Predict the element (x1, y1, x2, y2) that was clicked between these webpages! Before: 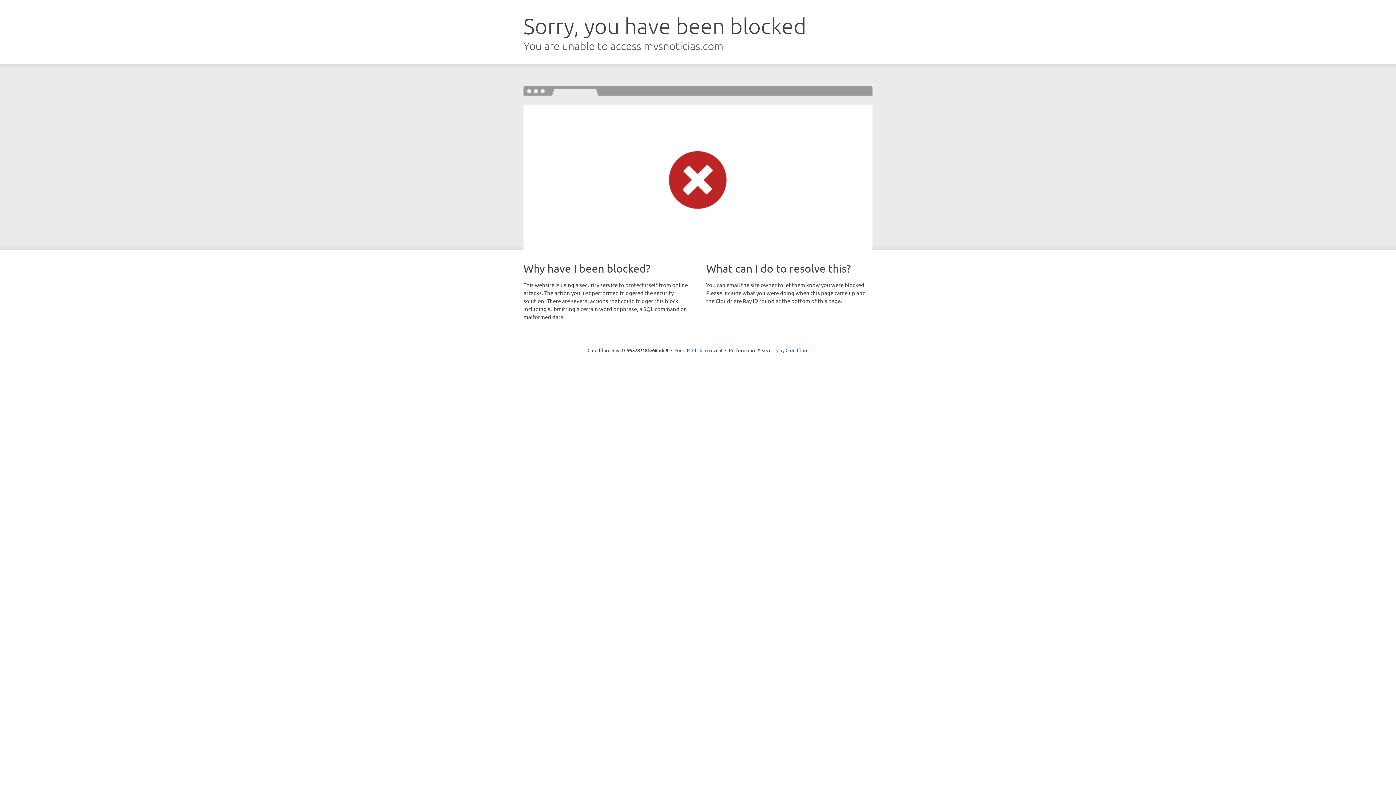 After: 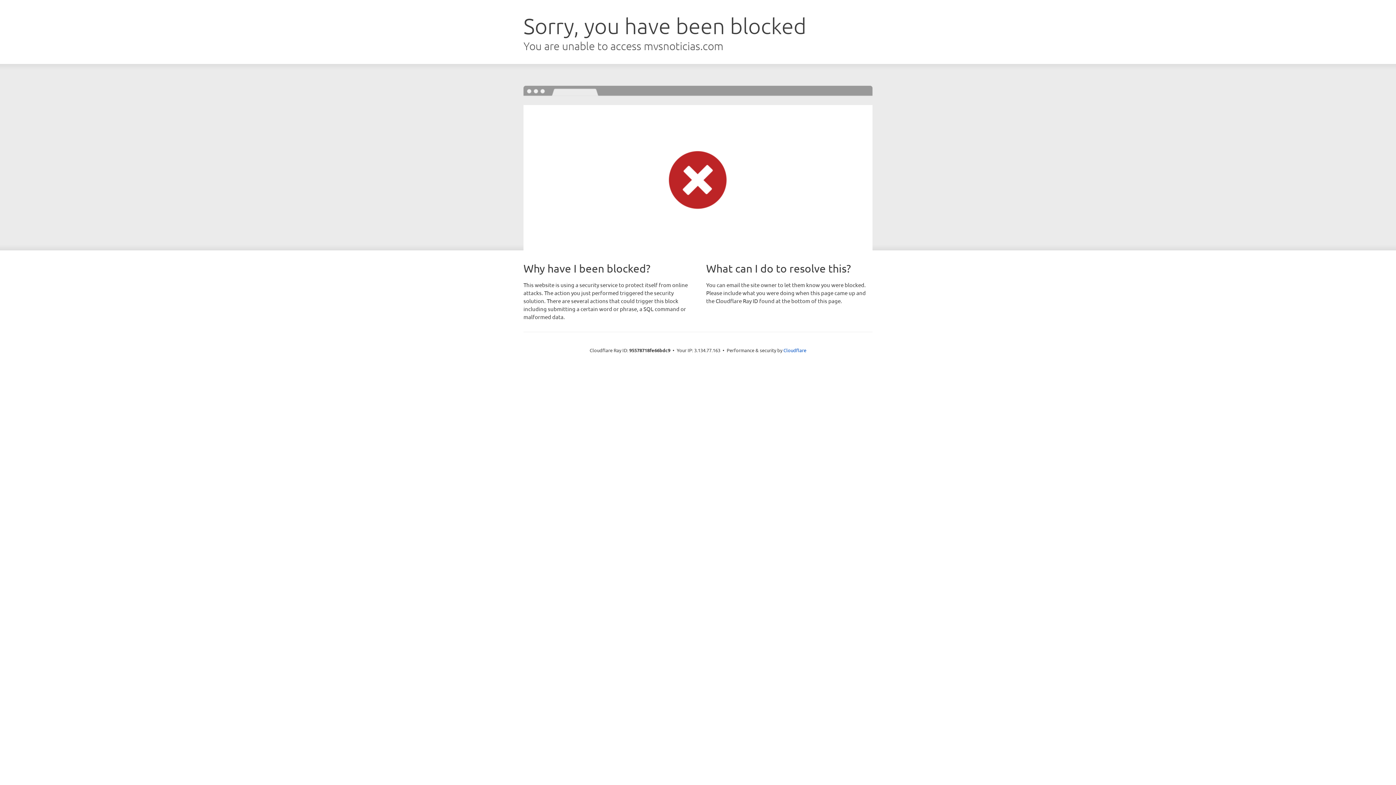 Action: bbox: (692, 346, 722, 353) label: Click to reveal